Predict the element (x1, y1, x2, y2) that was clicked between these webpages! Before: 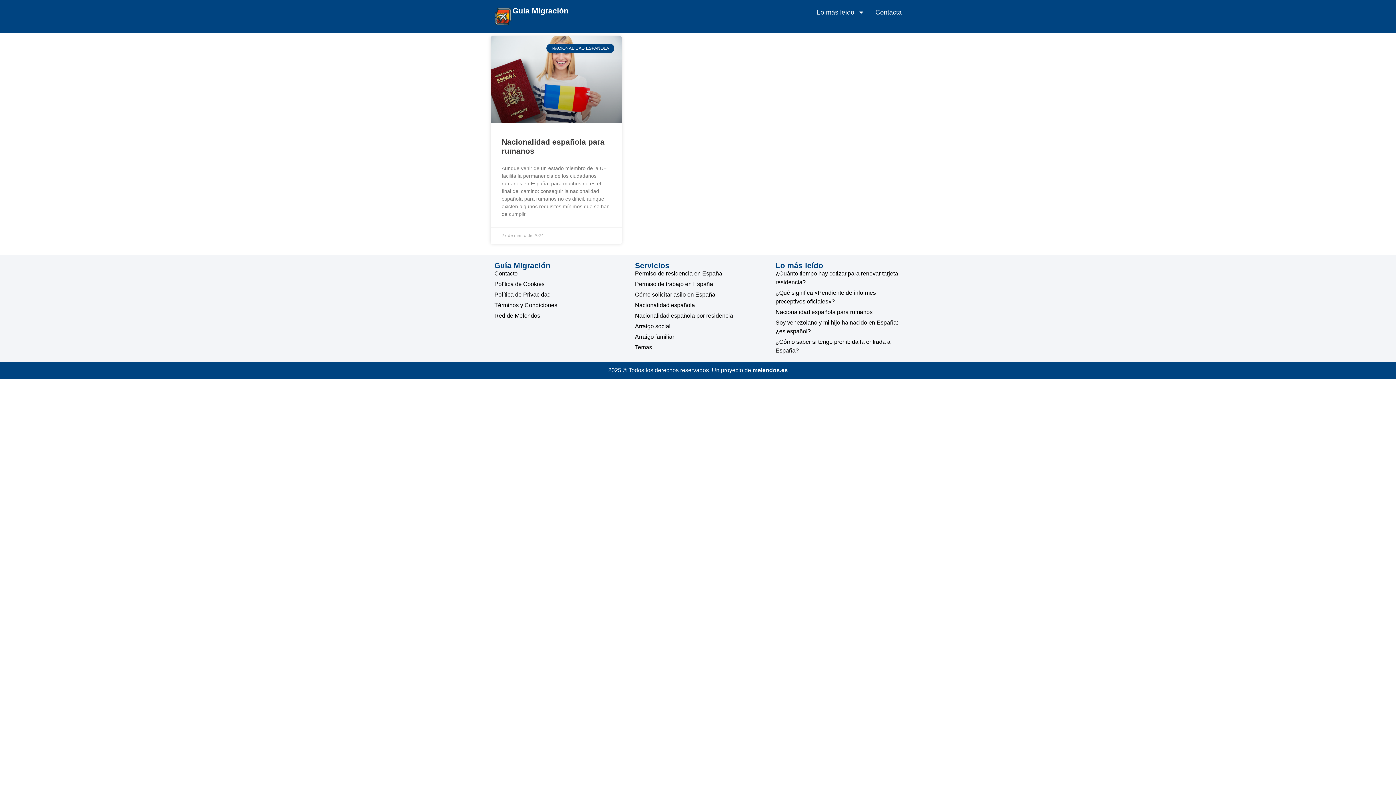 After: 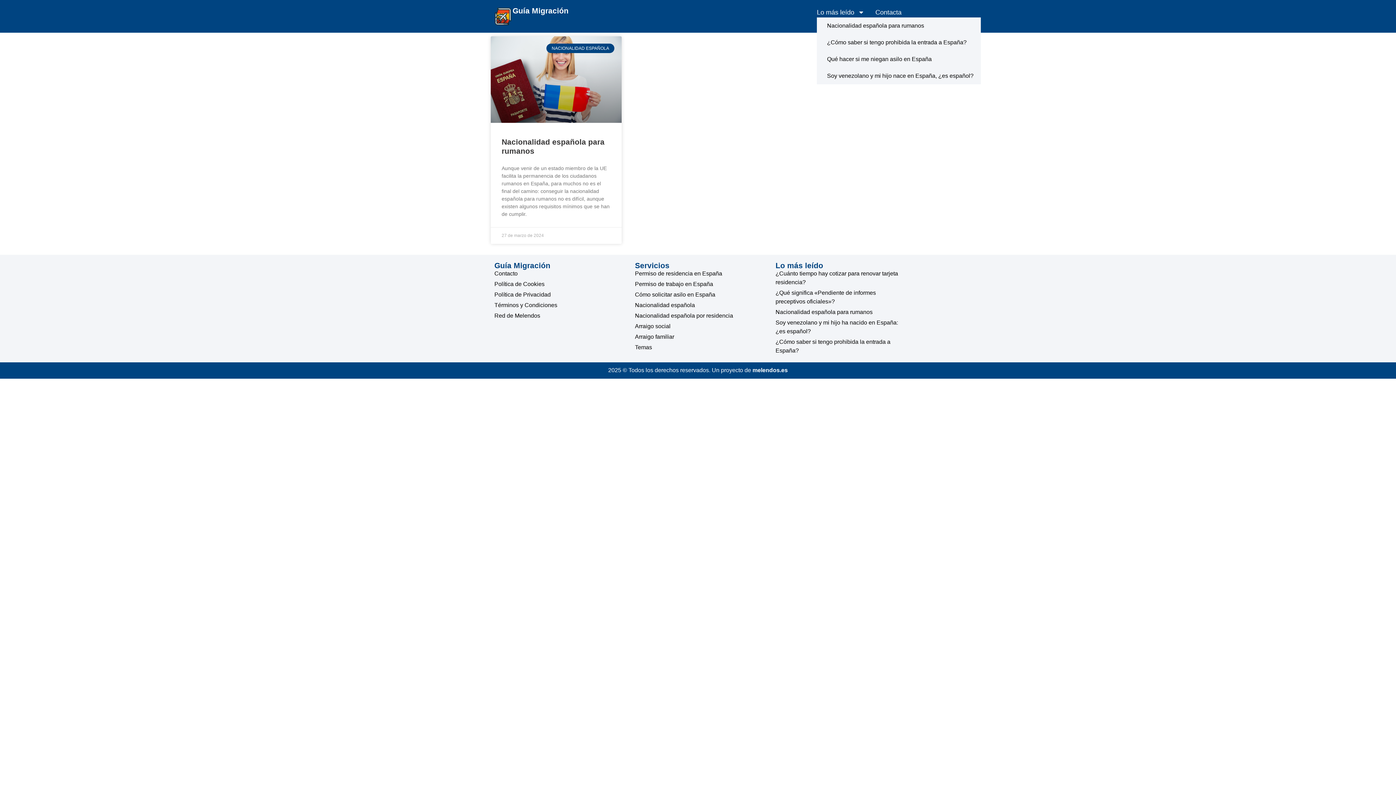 Action: bbox: (817, 7, 864, 17) label: Lo más leído